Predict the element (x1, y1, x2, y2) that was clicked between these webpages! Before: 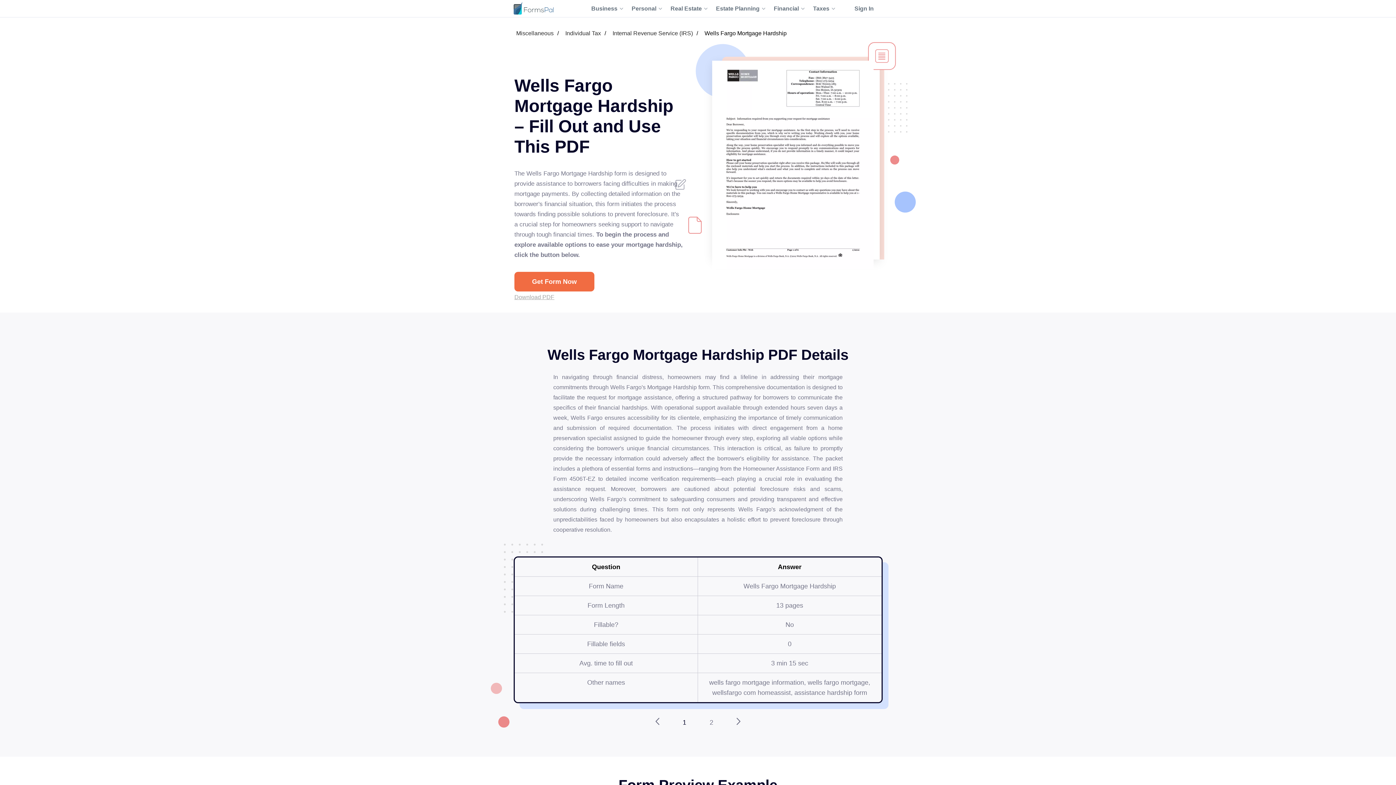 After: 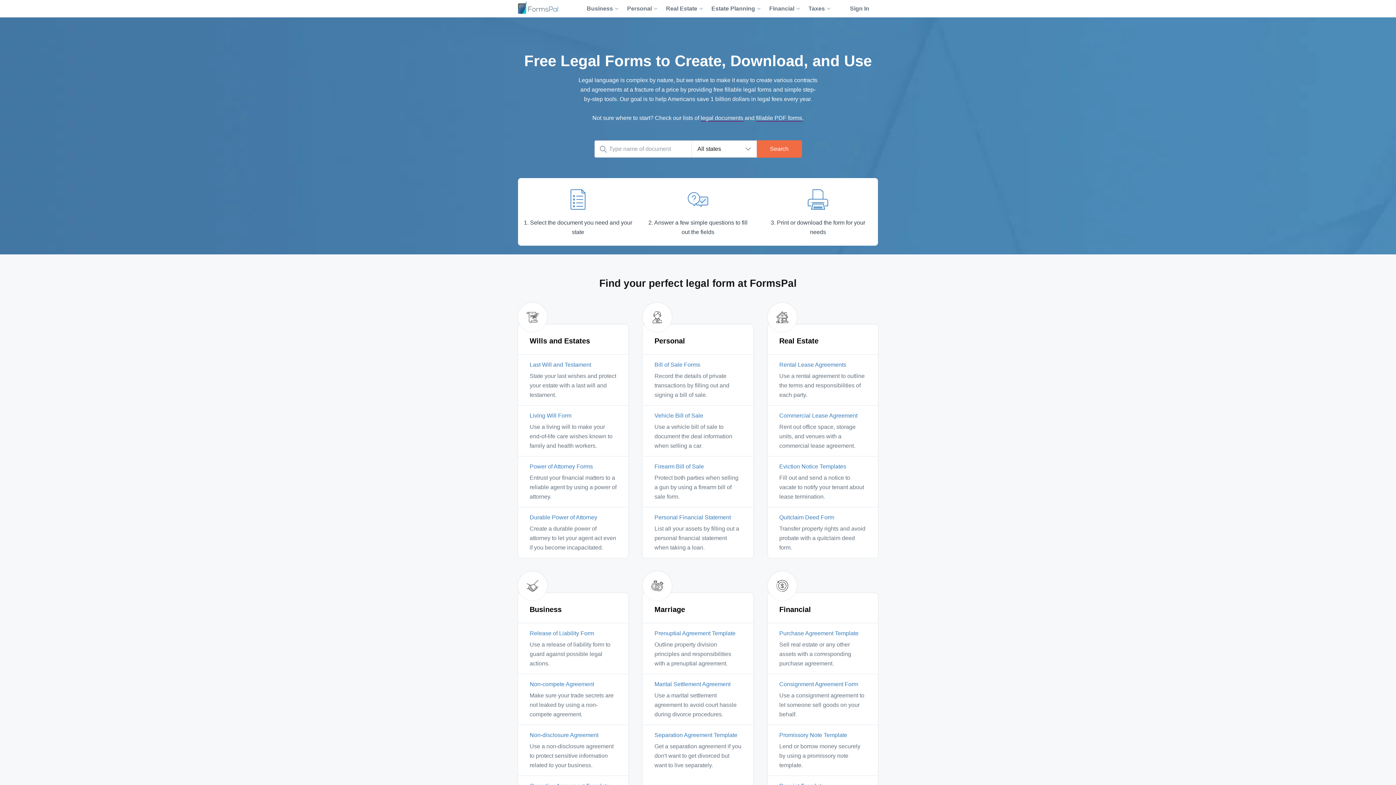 Action: bbox: (513, 1, 553, 14) label: FormsPal Logo